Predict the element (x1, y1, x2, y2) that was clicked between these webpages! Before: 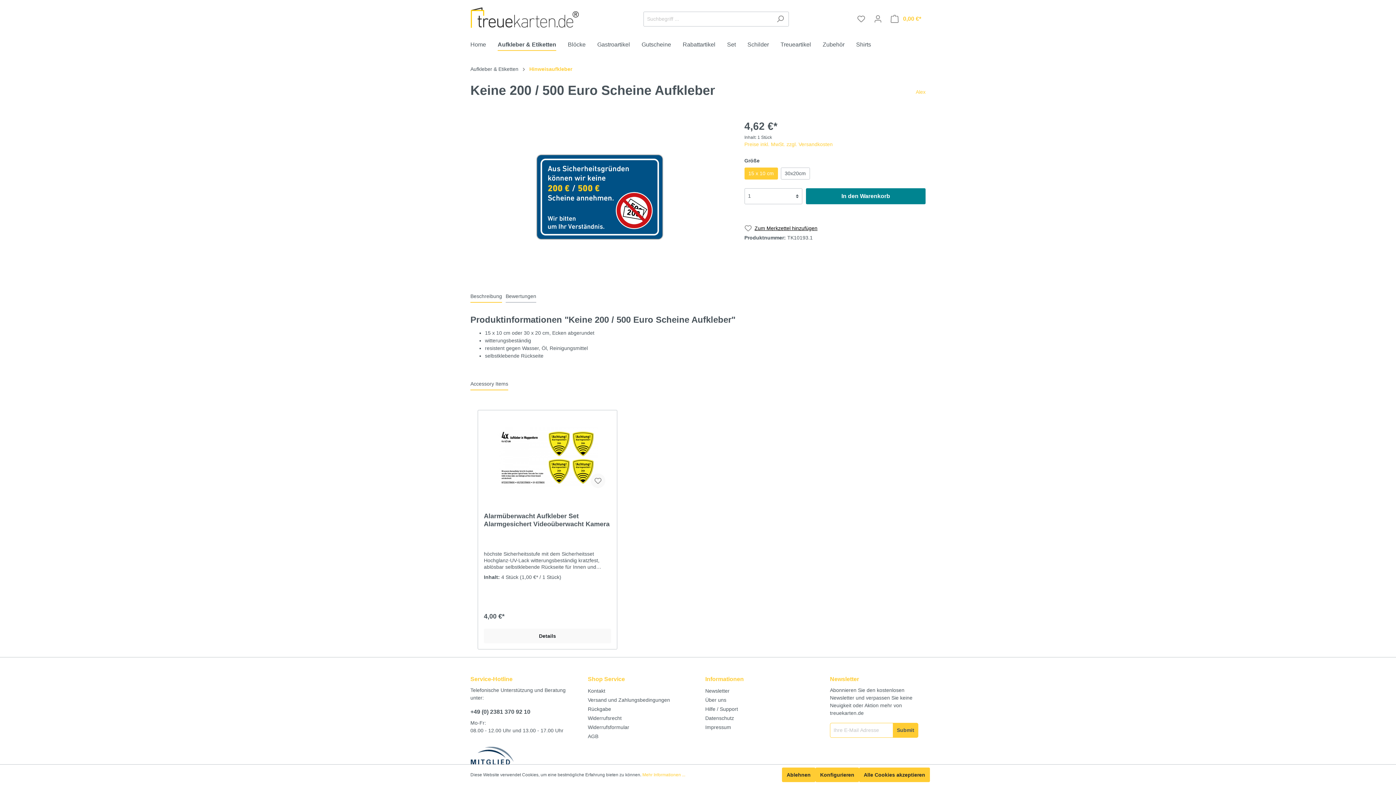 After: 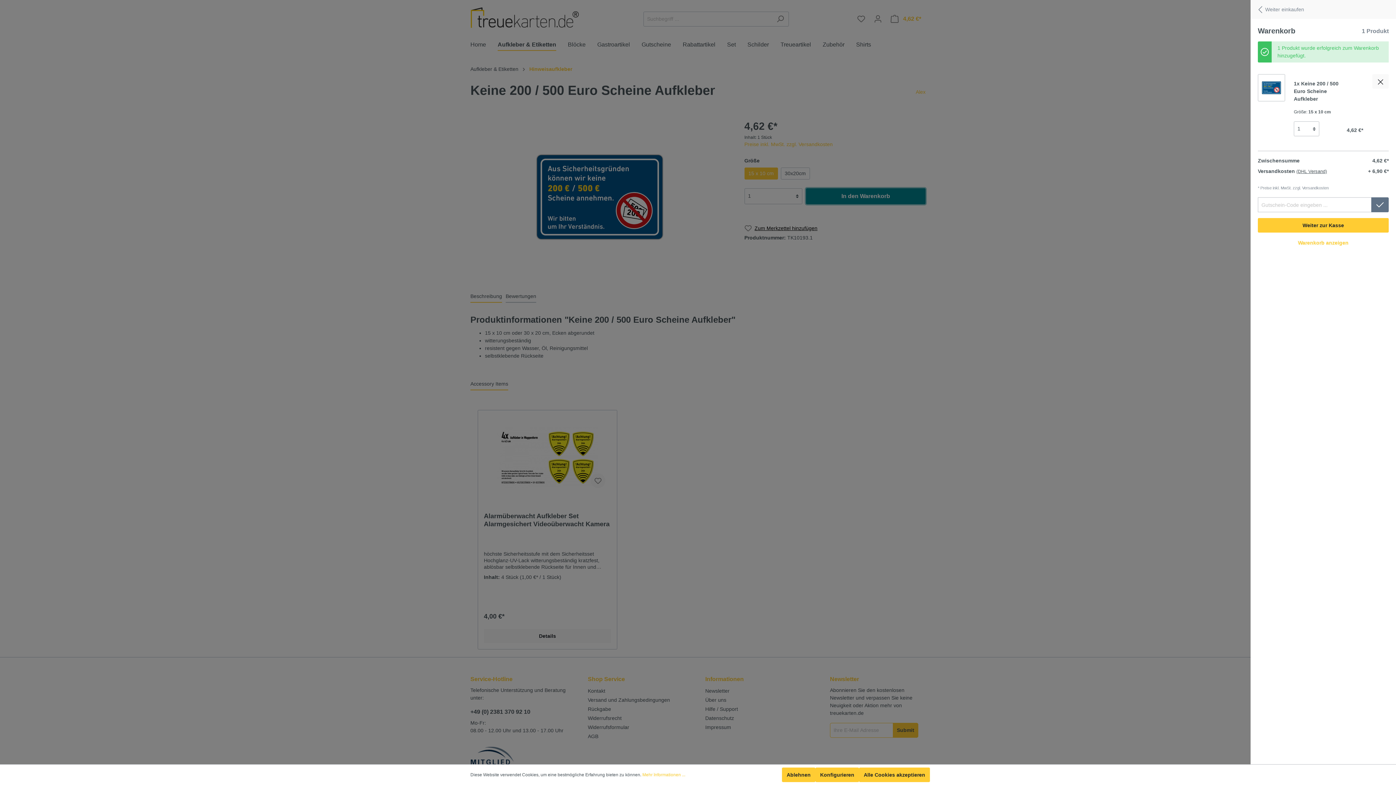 Action: bbox: (806, 188, 925, 204) label: In den Warenkorb